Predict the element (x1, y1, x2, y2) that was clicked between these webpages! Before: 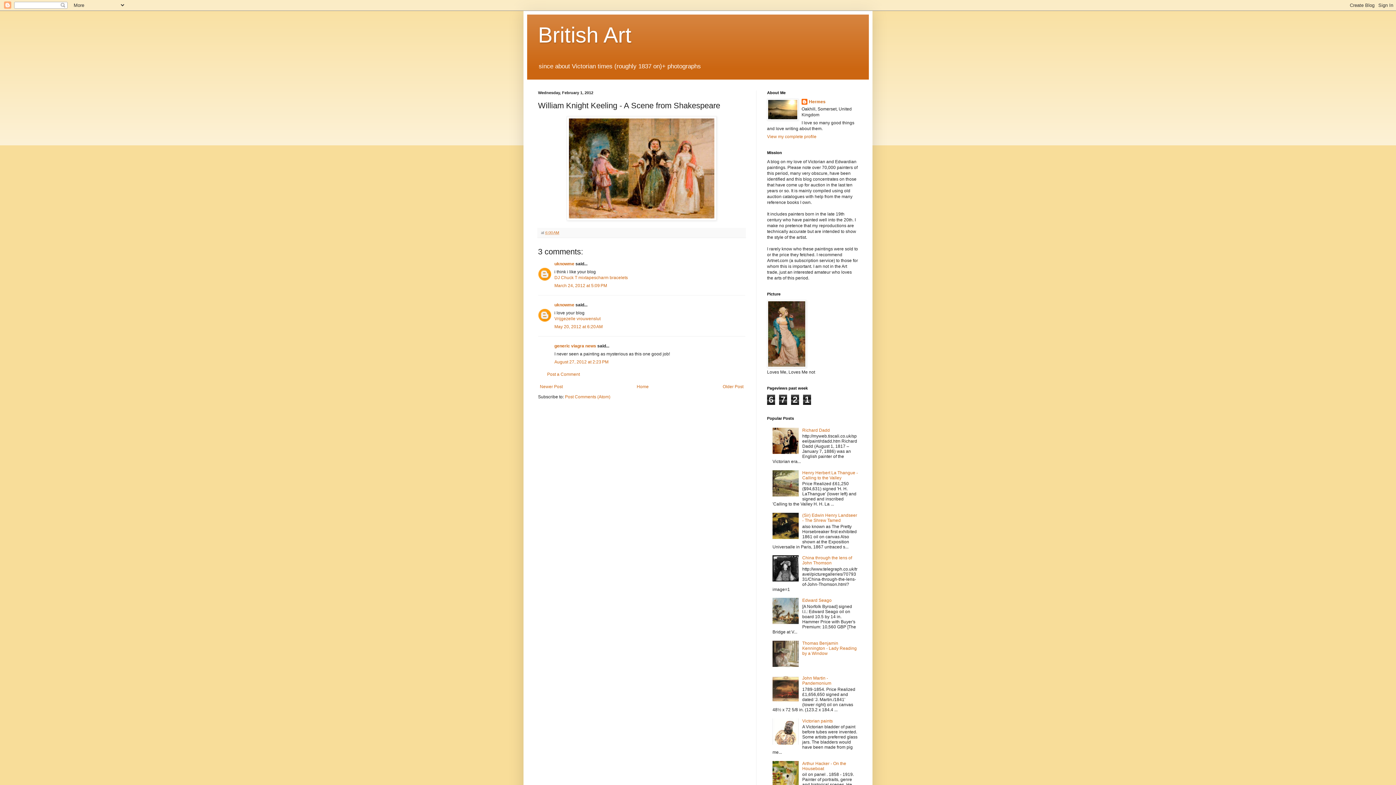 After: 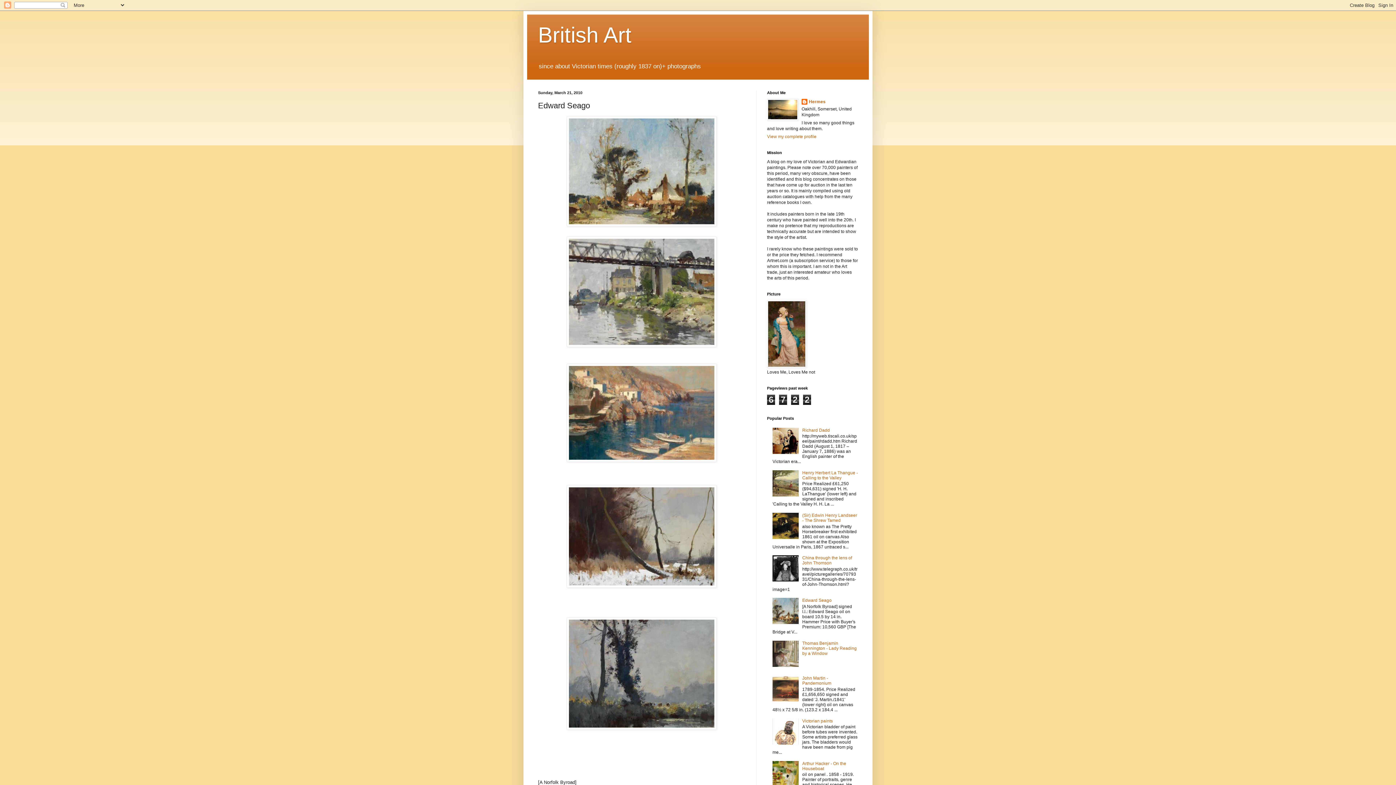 Action: label: Edward Seago bbox: (802, 598, 831, 603)